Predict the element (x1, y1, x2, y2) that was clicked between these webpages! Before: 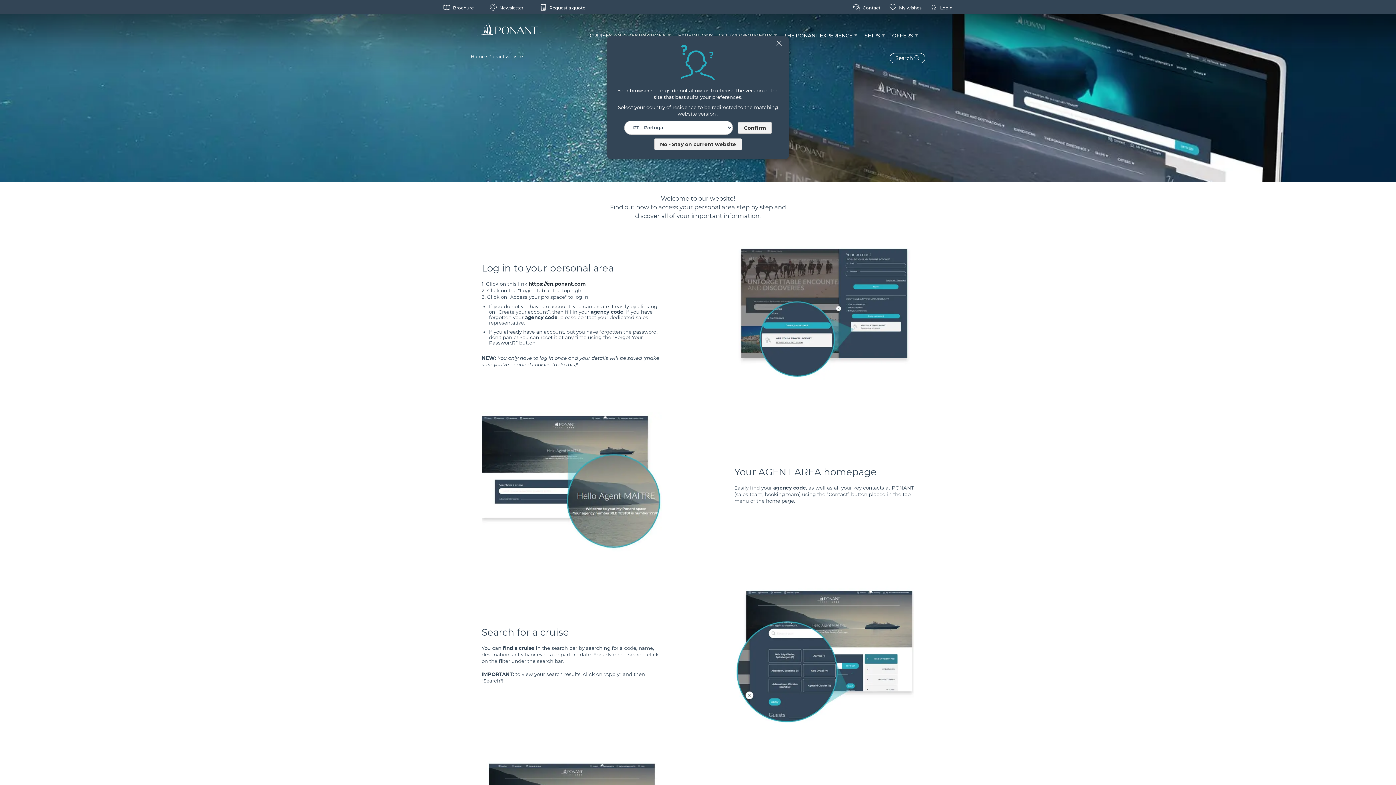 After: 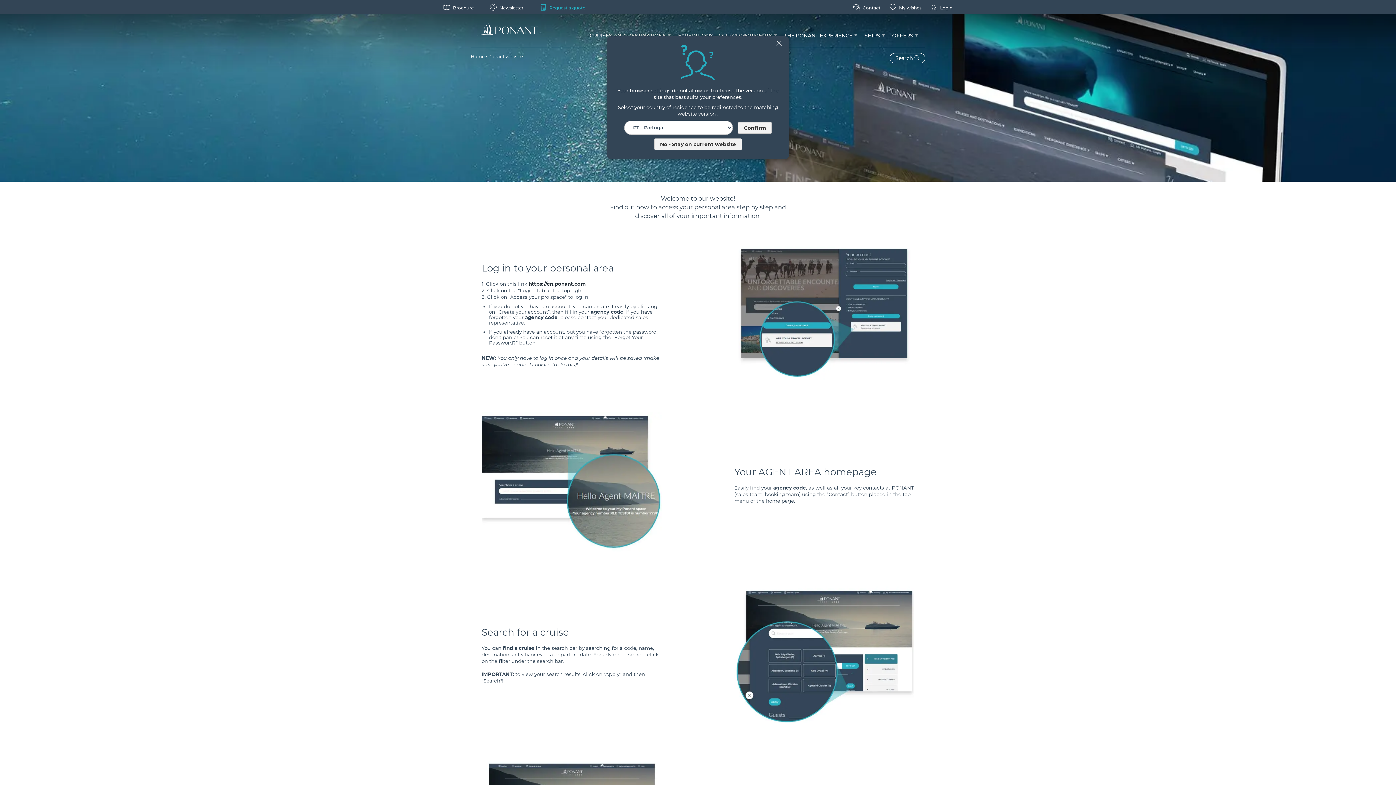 Action: label:  Request a quote bbox: (540, 5, 585, 10)